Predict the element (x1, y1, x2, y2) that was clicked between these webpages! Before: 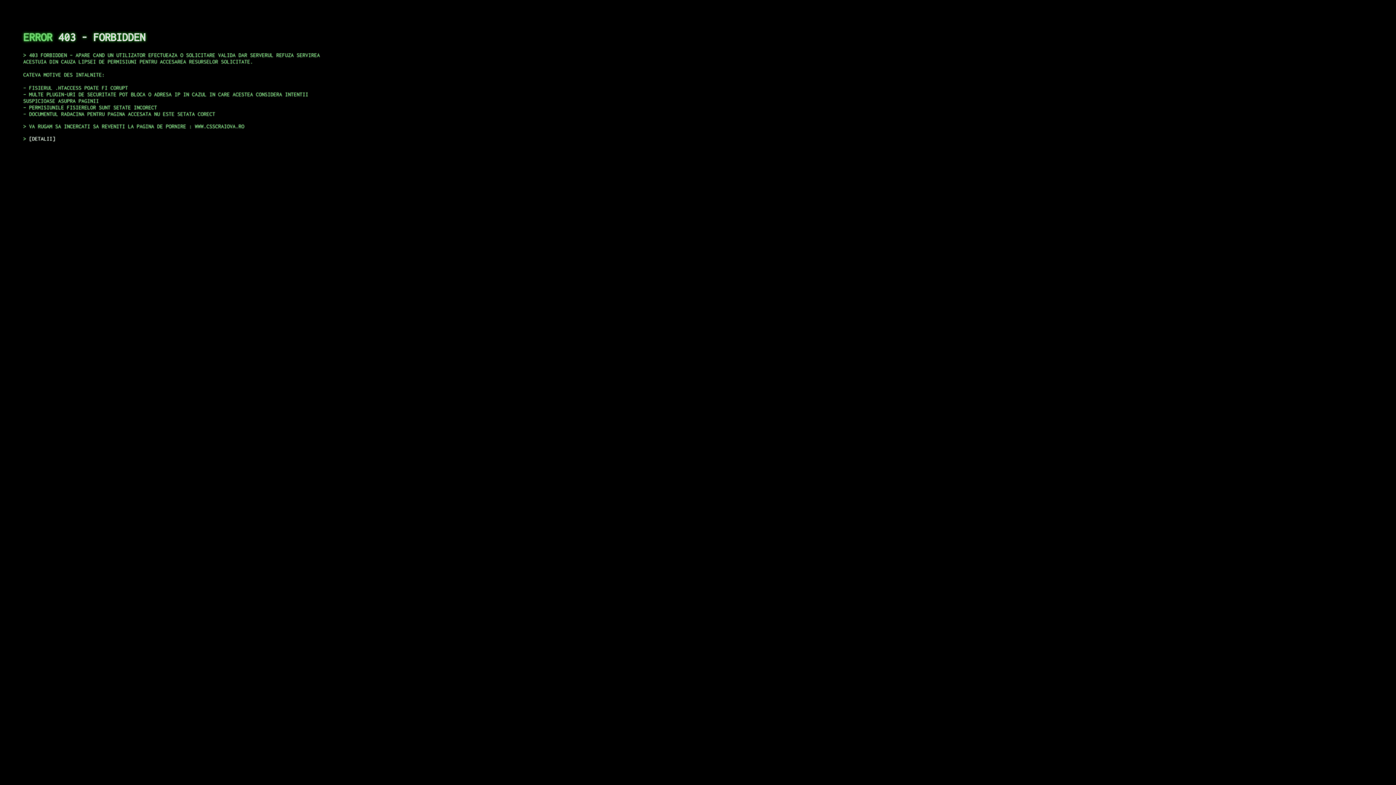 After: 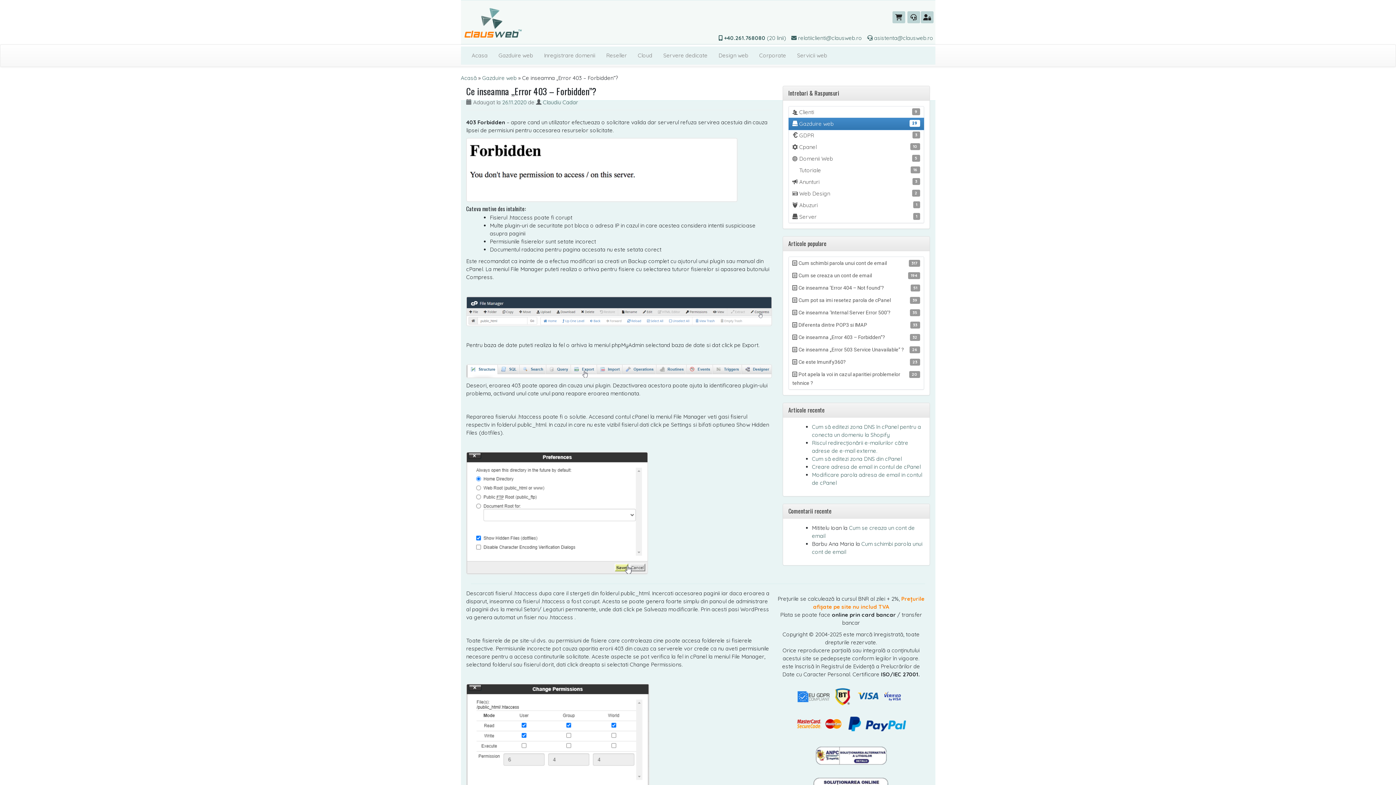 Action: bbox: (29, 135, 55, 141) label: DETALII